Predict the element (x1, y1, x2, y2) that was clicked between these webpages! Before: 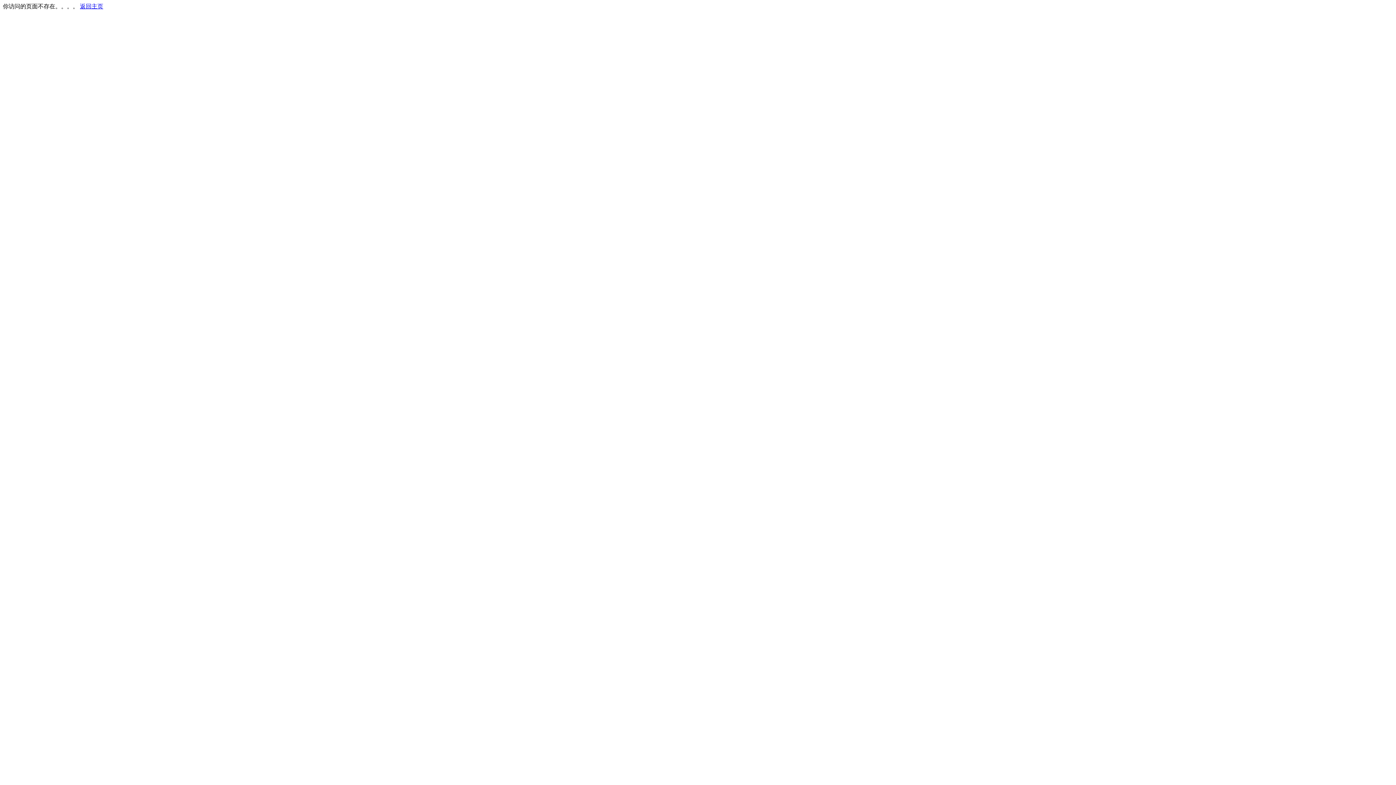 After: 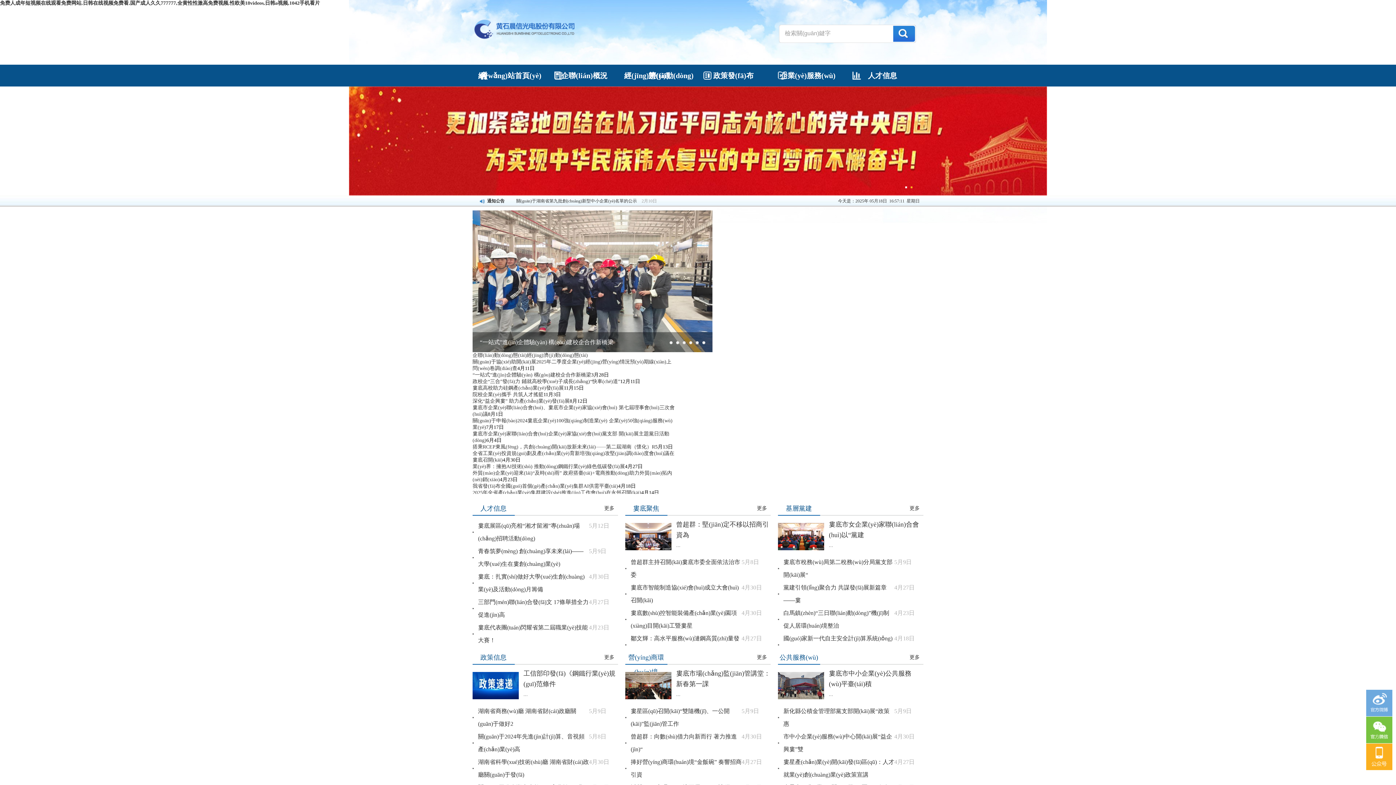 Action: label: 返回主页 bbox: (80, 3, 103, 9)